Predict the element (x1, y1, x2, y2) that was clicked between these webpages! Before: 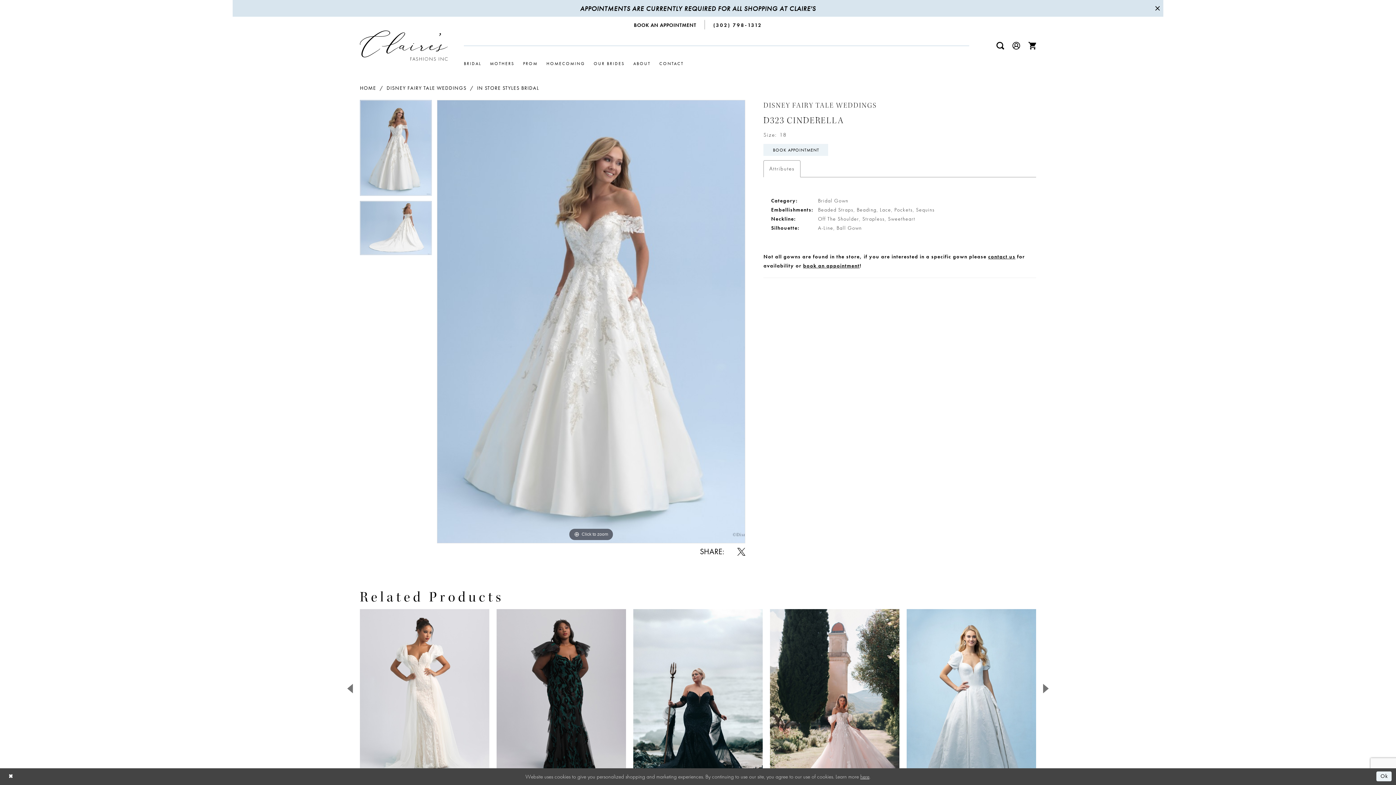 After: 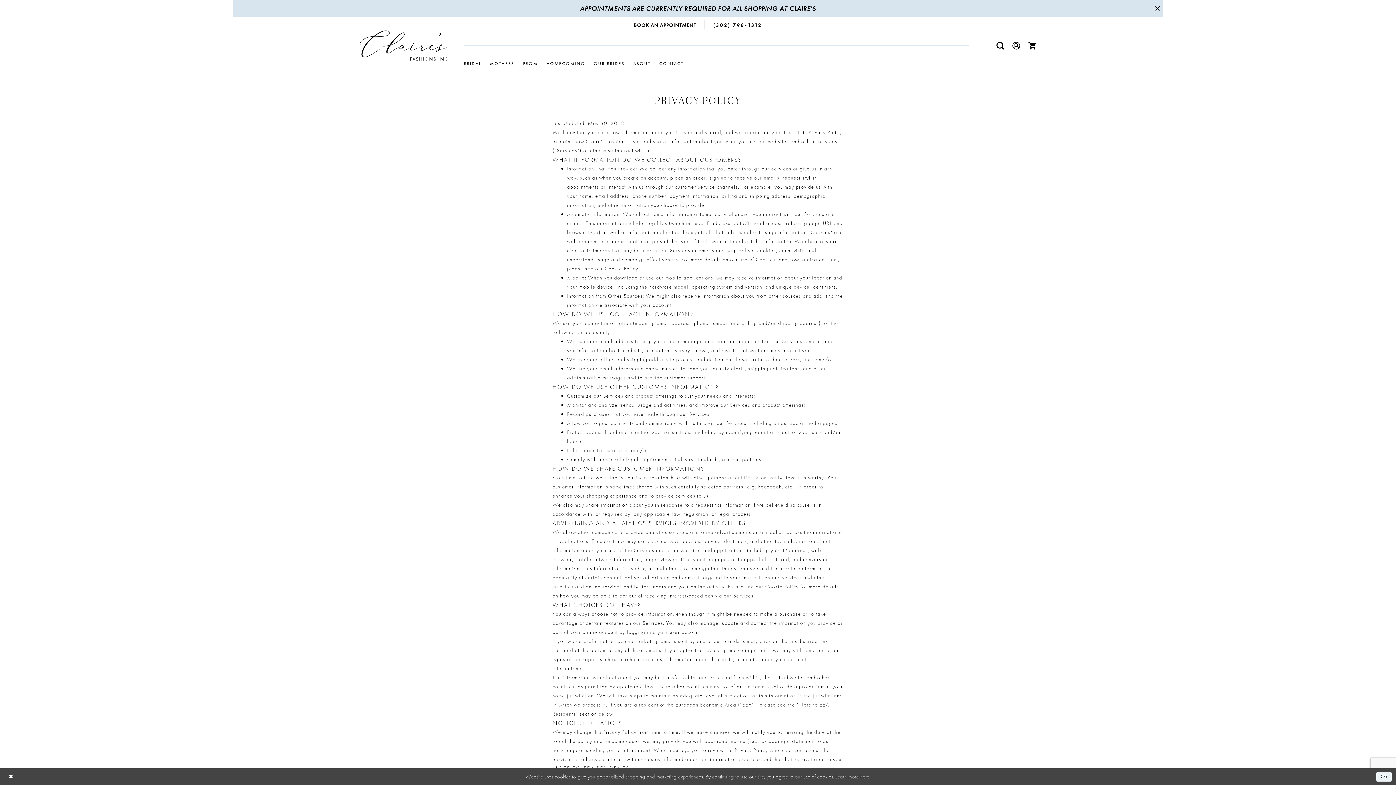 Action: label: here bbox: (860, 773, 869, 780)